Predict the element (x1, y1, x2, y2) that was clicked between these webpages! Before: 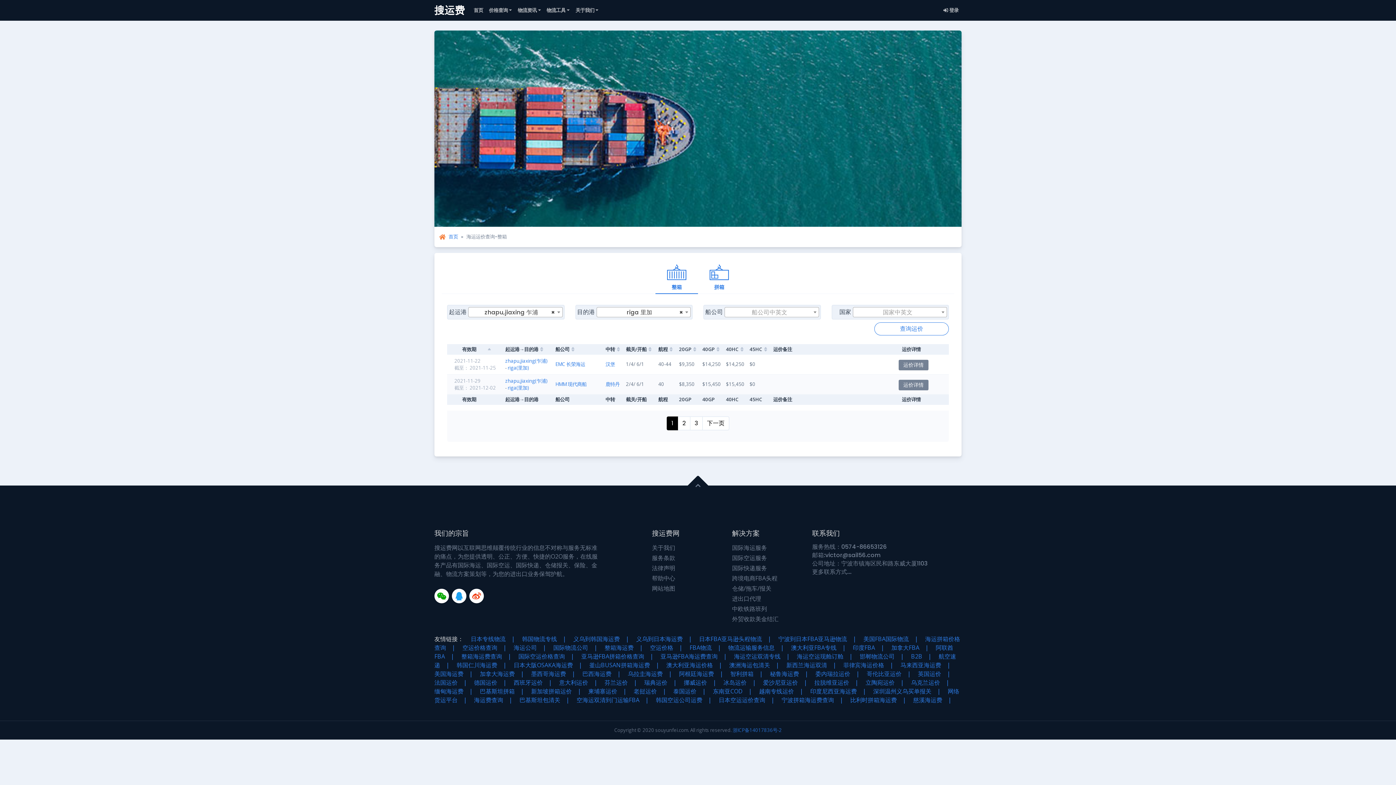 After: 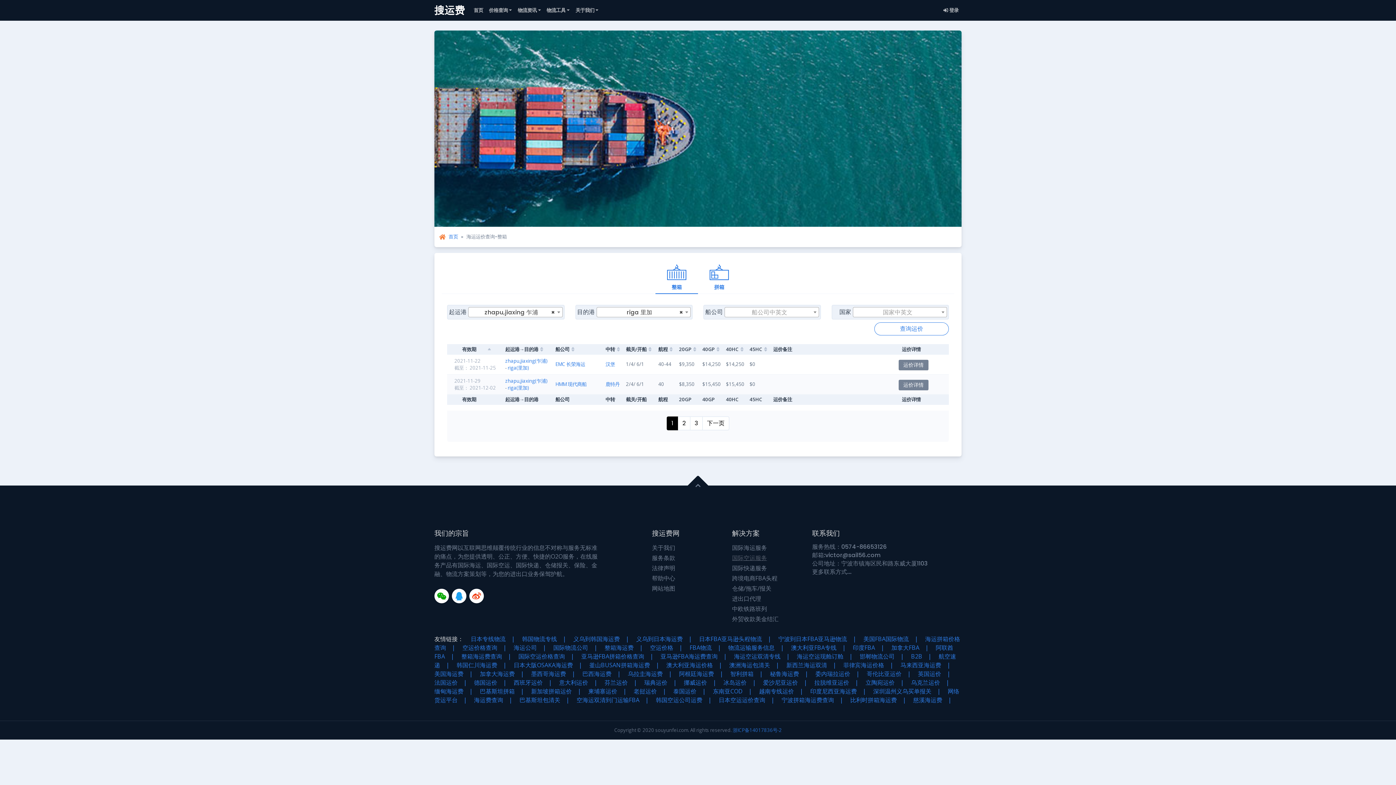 Action: label: 国际空运服务 bbox: (732, 554, 767, 562)